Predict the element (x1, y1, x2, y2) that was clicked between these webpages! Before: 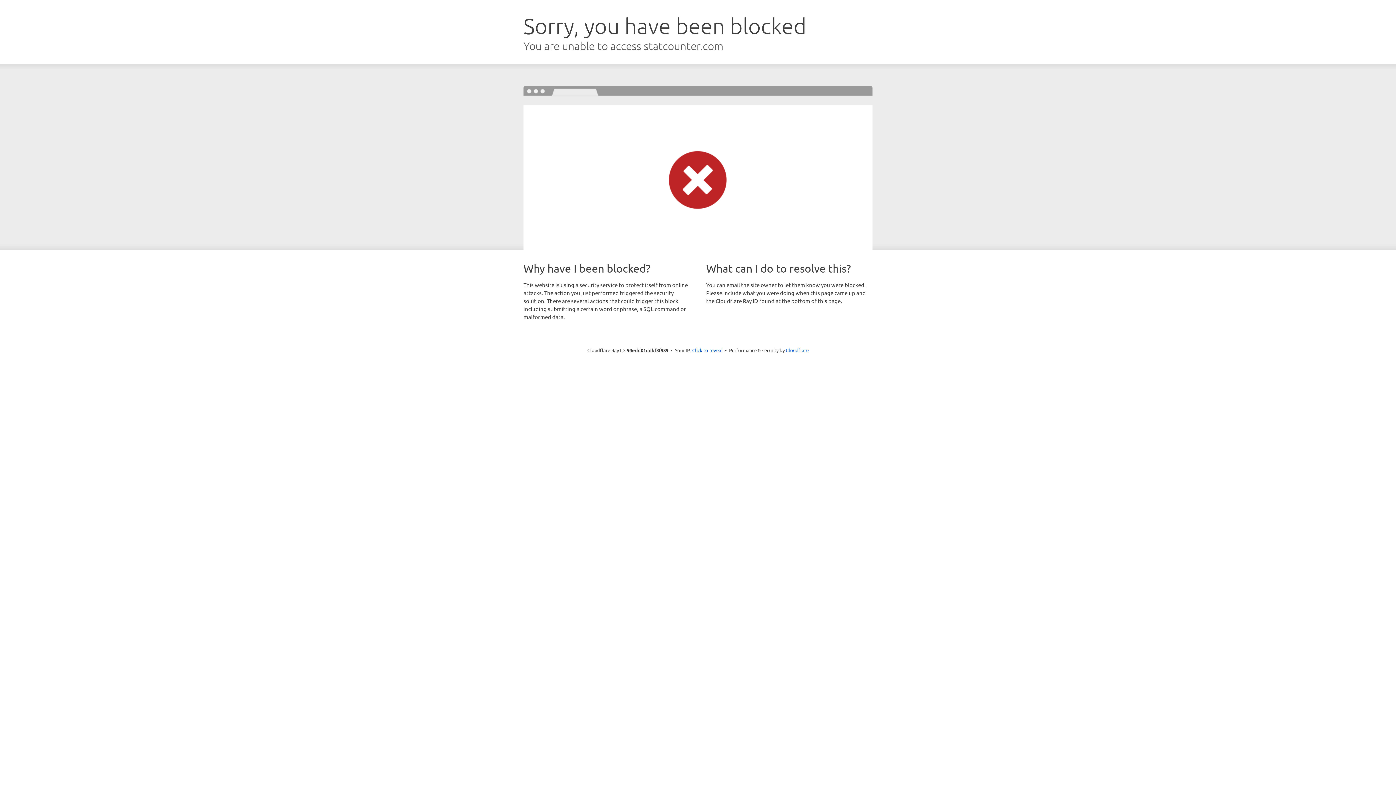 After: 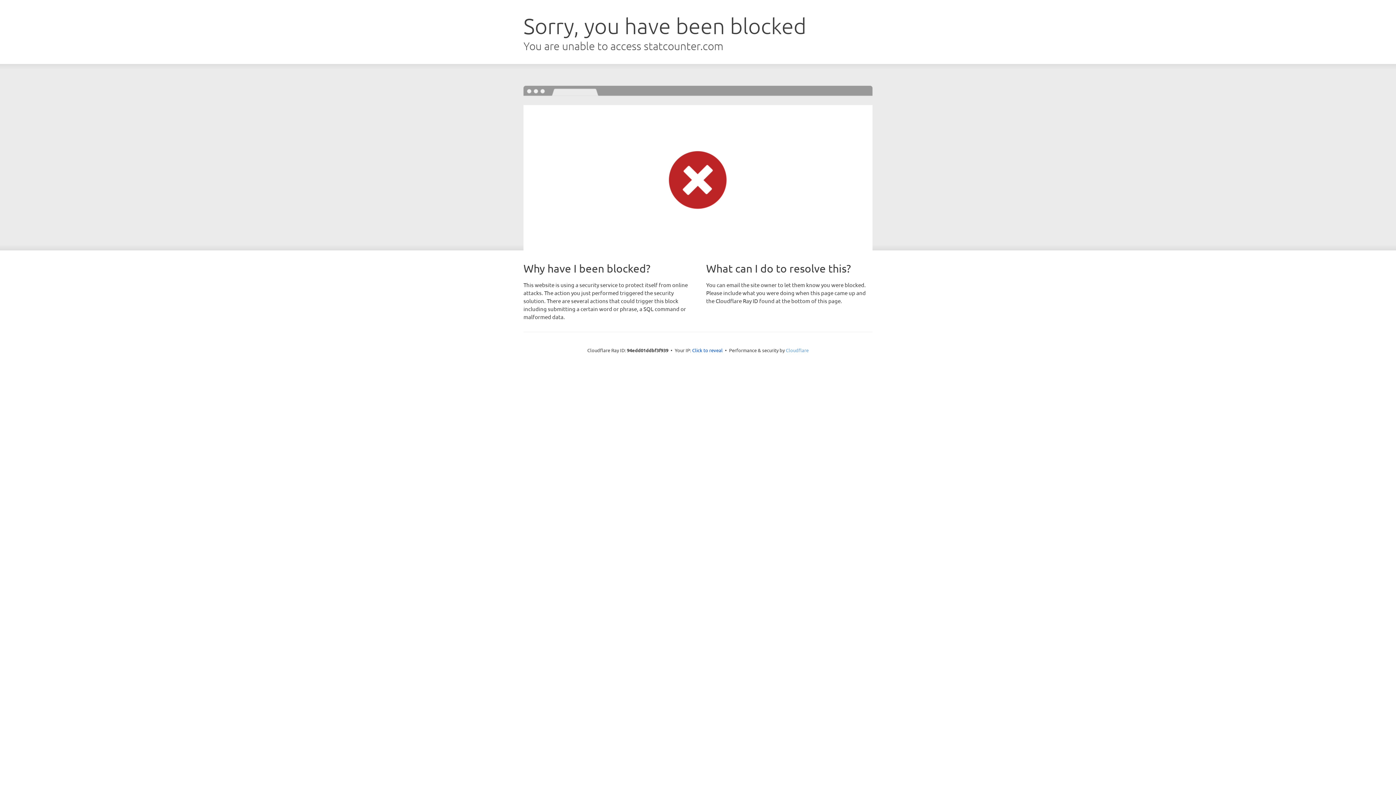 Action: label: Cloudflare bbox: (786, 347, 808, 353)